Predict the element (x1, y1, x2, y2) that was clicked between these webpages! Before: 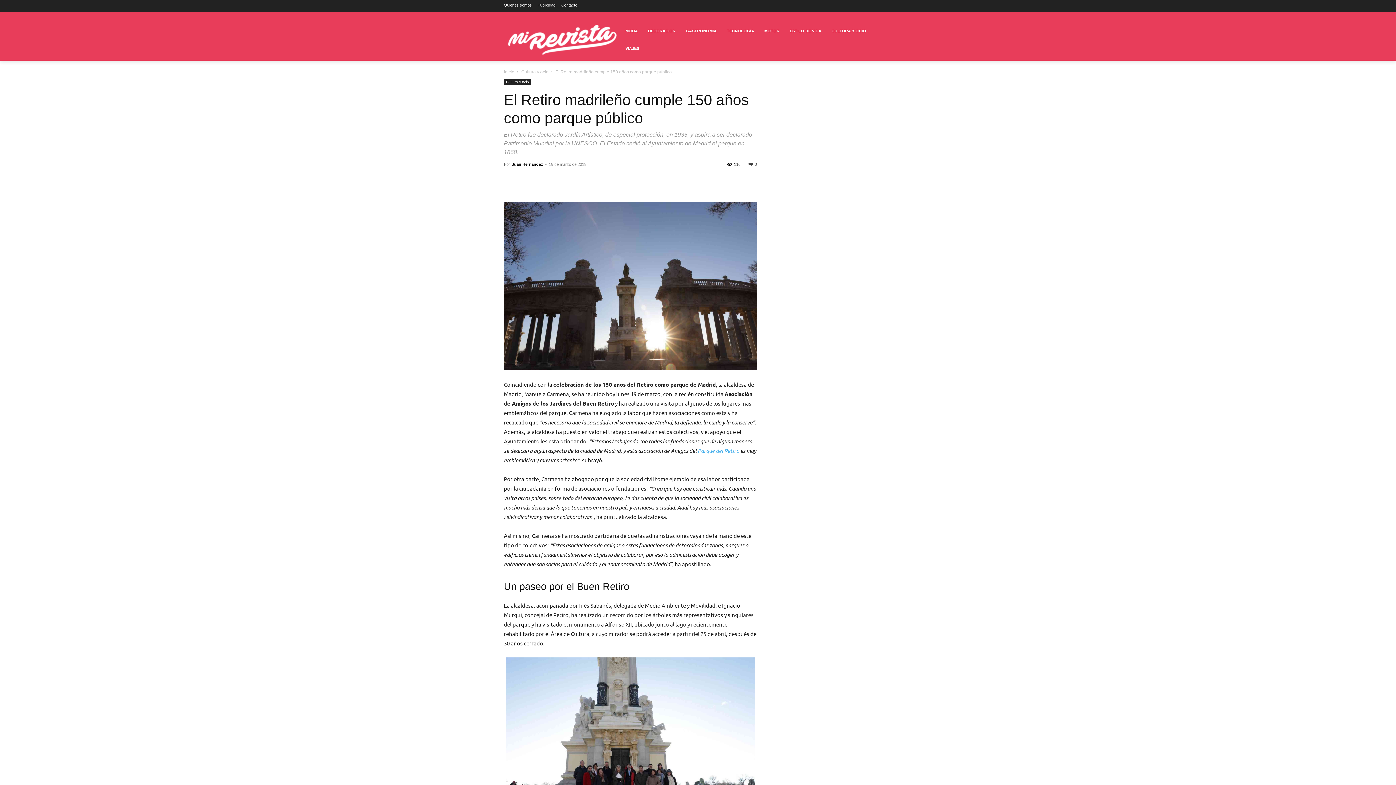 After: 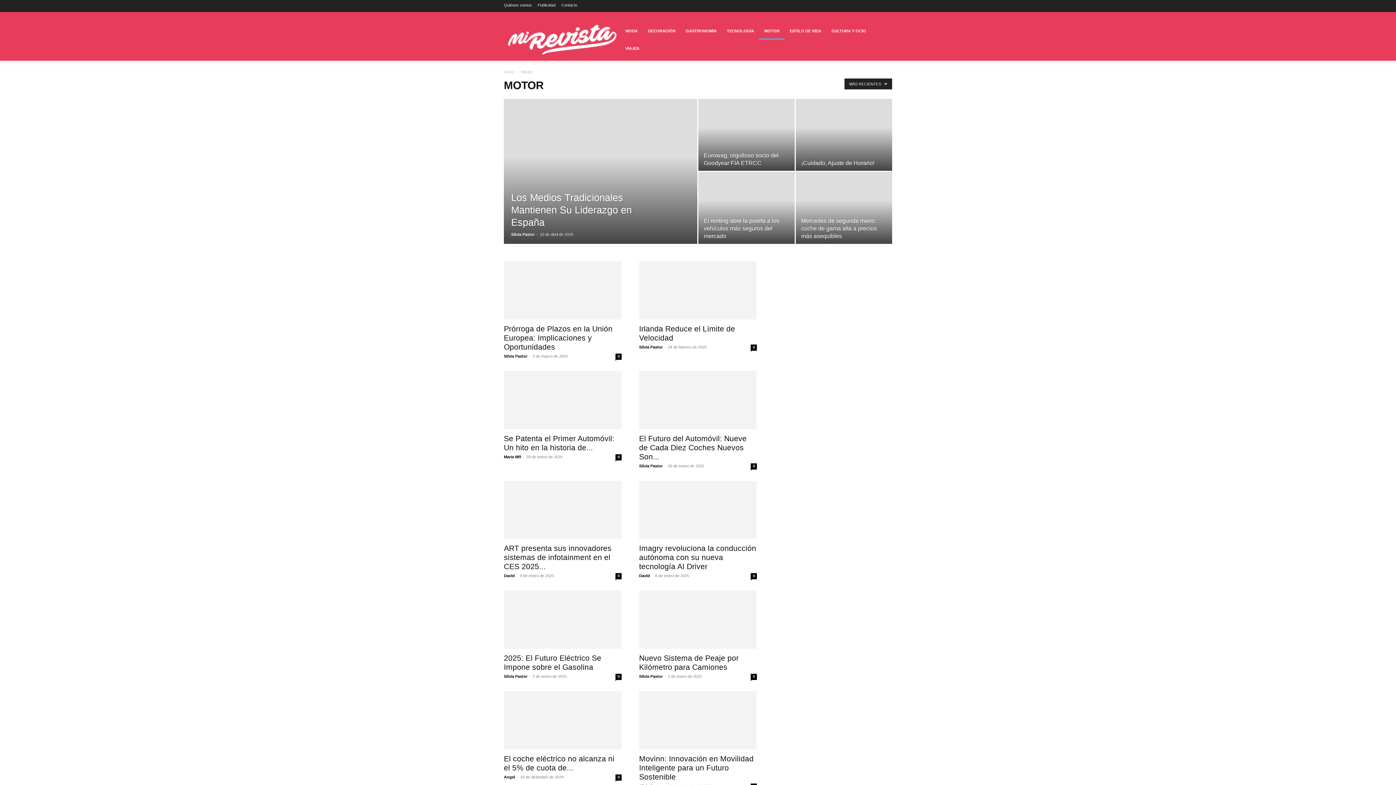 Action: label: MOTOR bbox: (759, 22, 784, 39)